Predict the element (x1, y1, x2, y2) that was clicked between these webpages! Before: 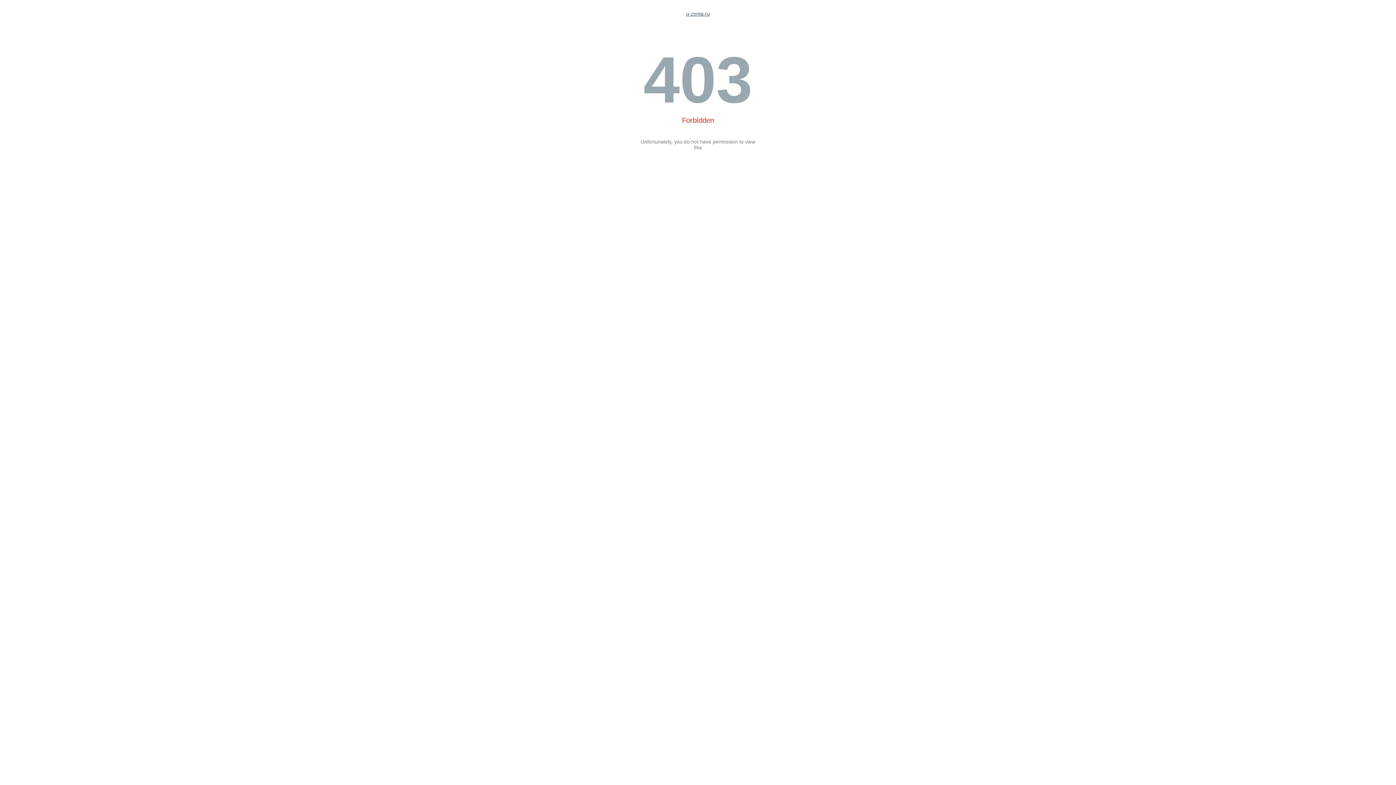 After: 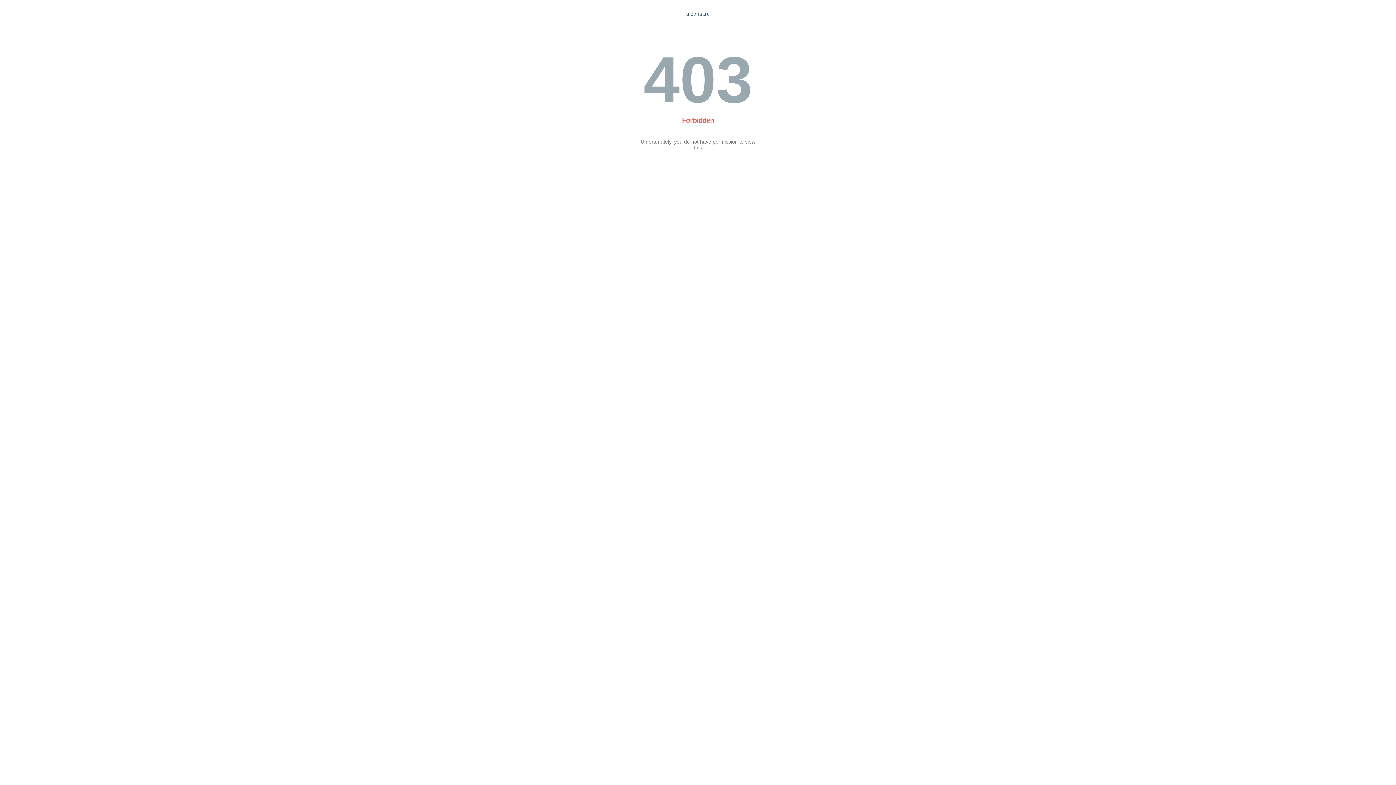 Action: bbox: (686, 10, 710, 16) label: u-zonta.ru